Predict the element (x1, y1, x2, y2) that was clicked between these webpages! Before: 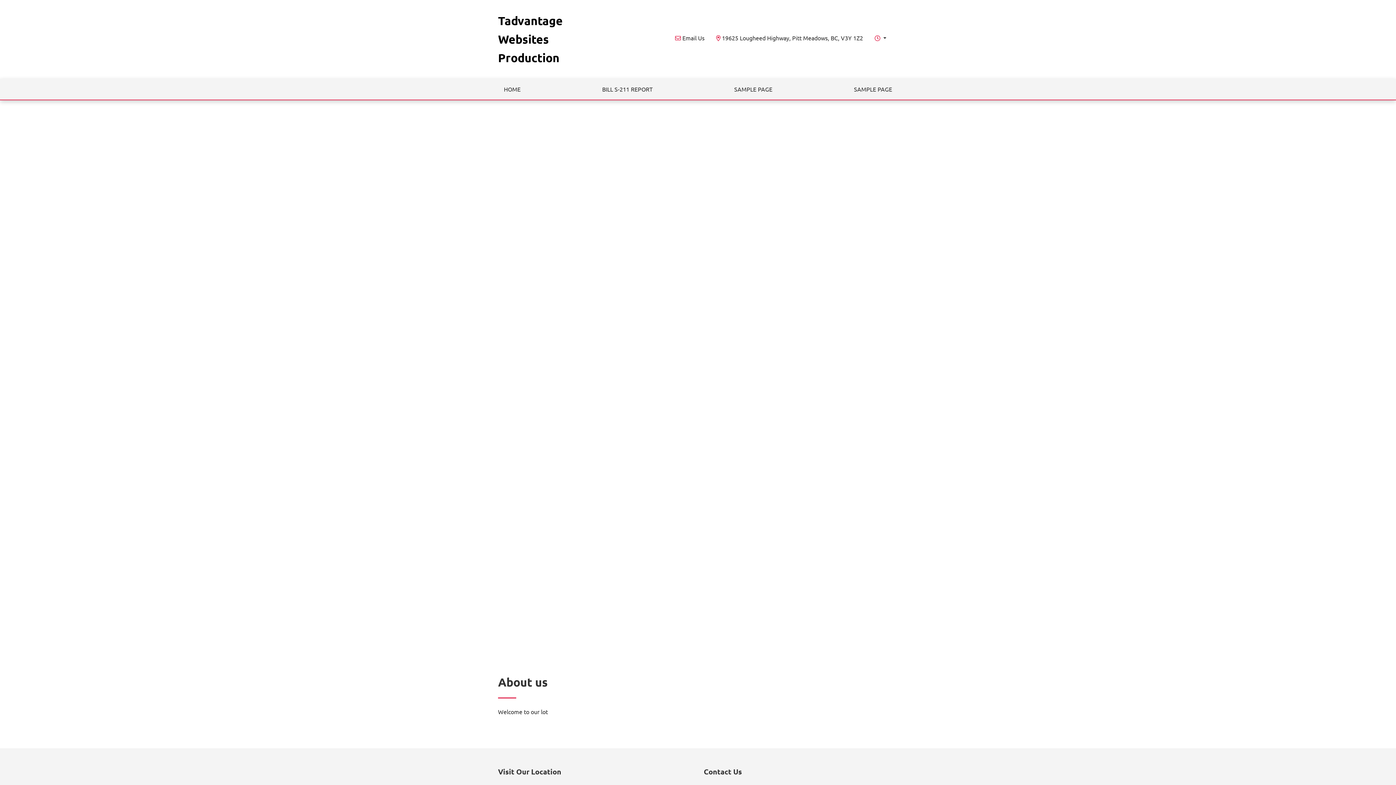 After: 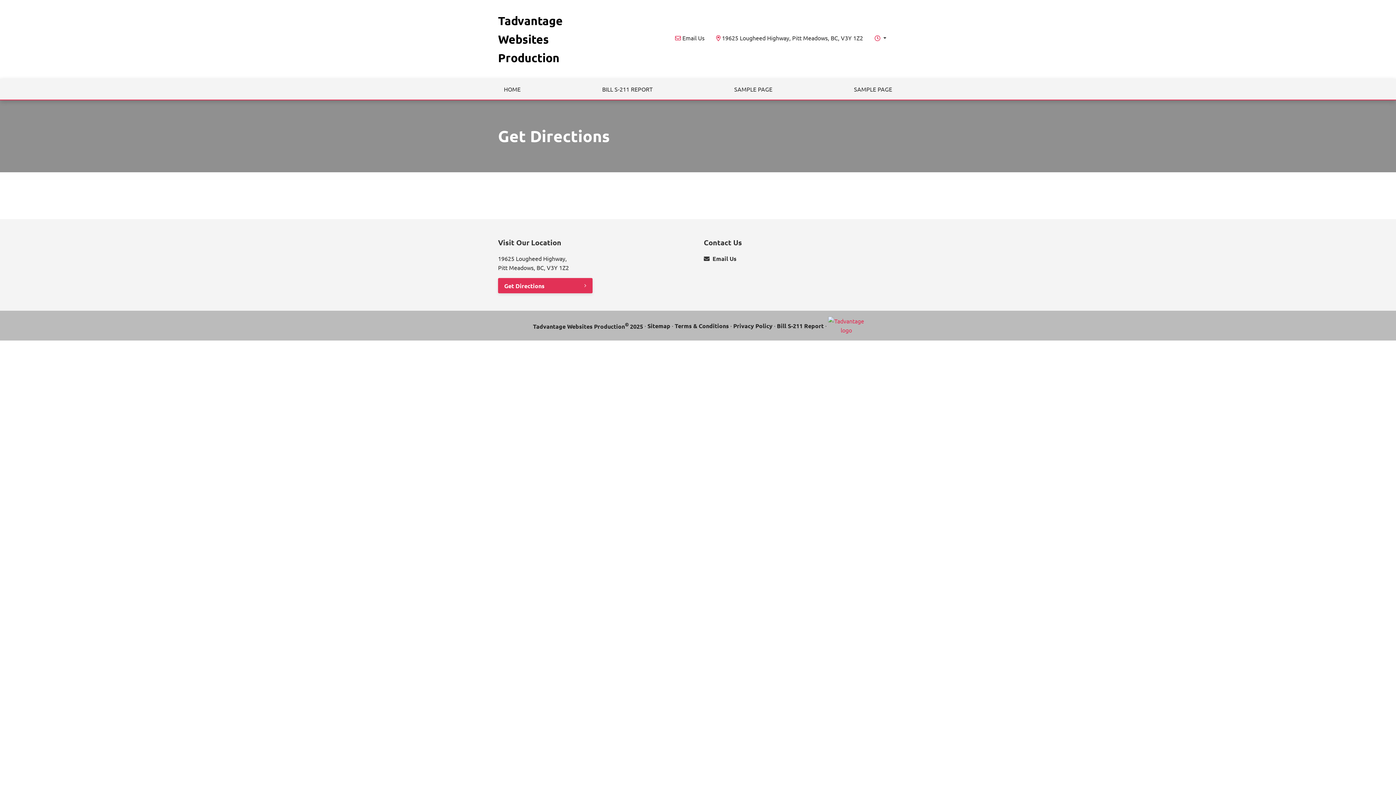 Action: label: 19625 Lougheed Highway, Pitt Meadows, BC, V3Y 1Z2 bbox: (716, 33, 863, 42)